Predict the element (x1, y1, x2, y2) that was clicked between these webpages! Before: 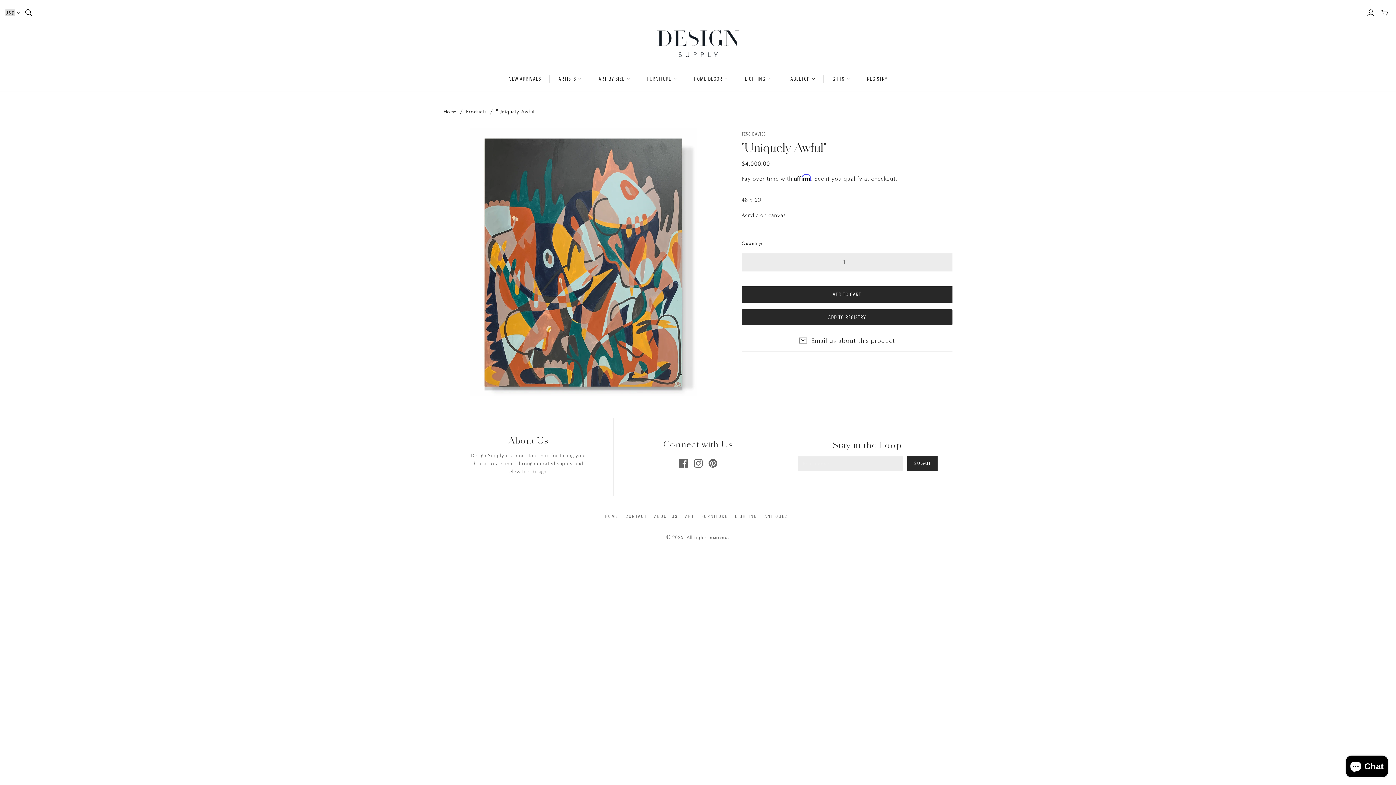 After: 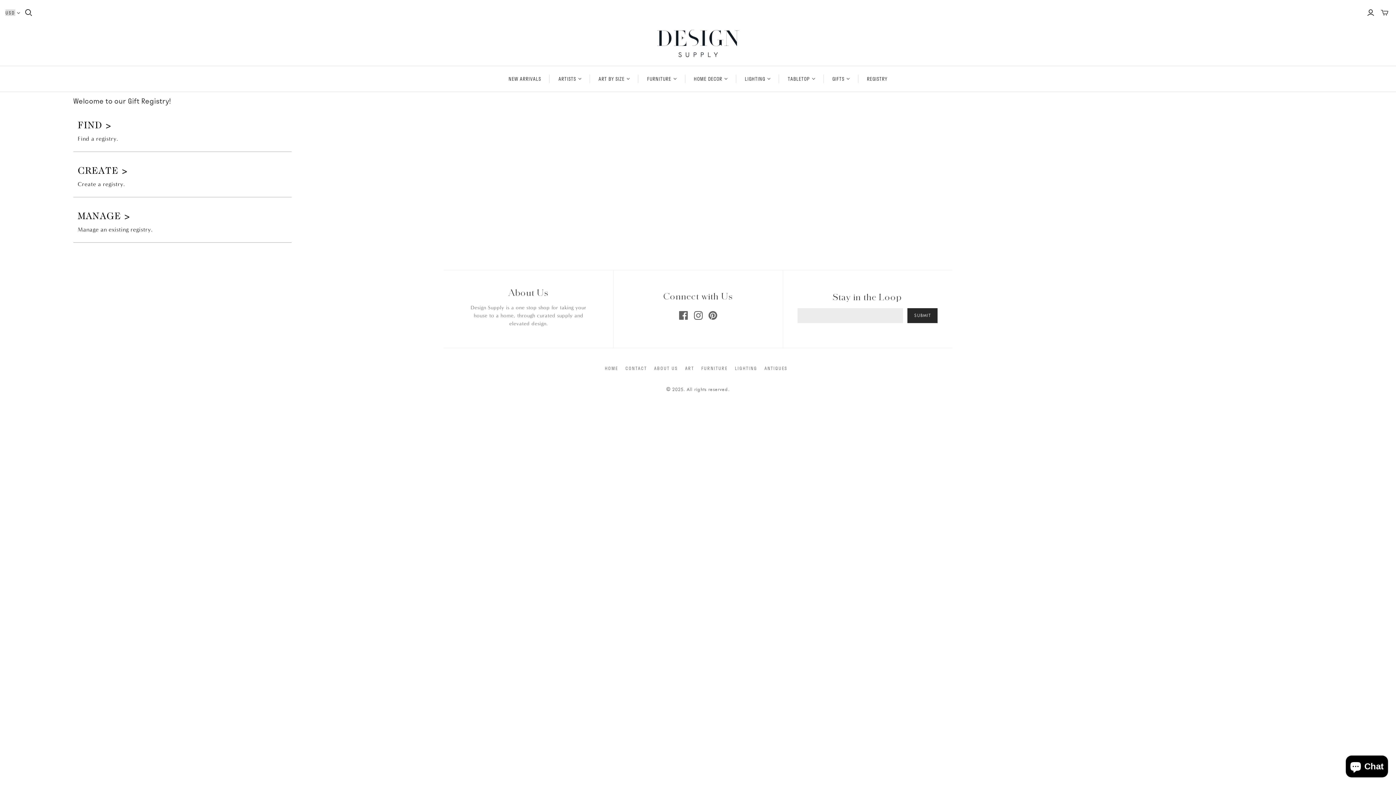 Action: label: REGISTRY bbox: (858, 66, 896, 91)